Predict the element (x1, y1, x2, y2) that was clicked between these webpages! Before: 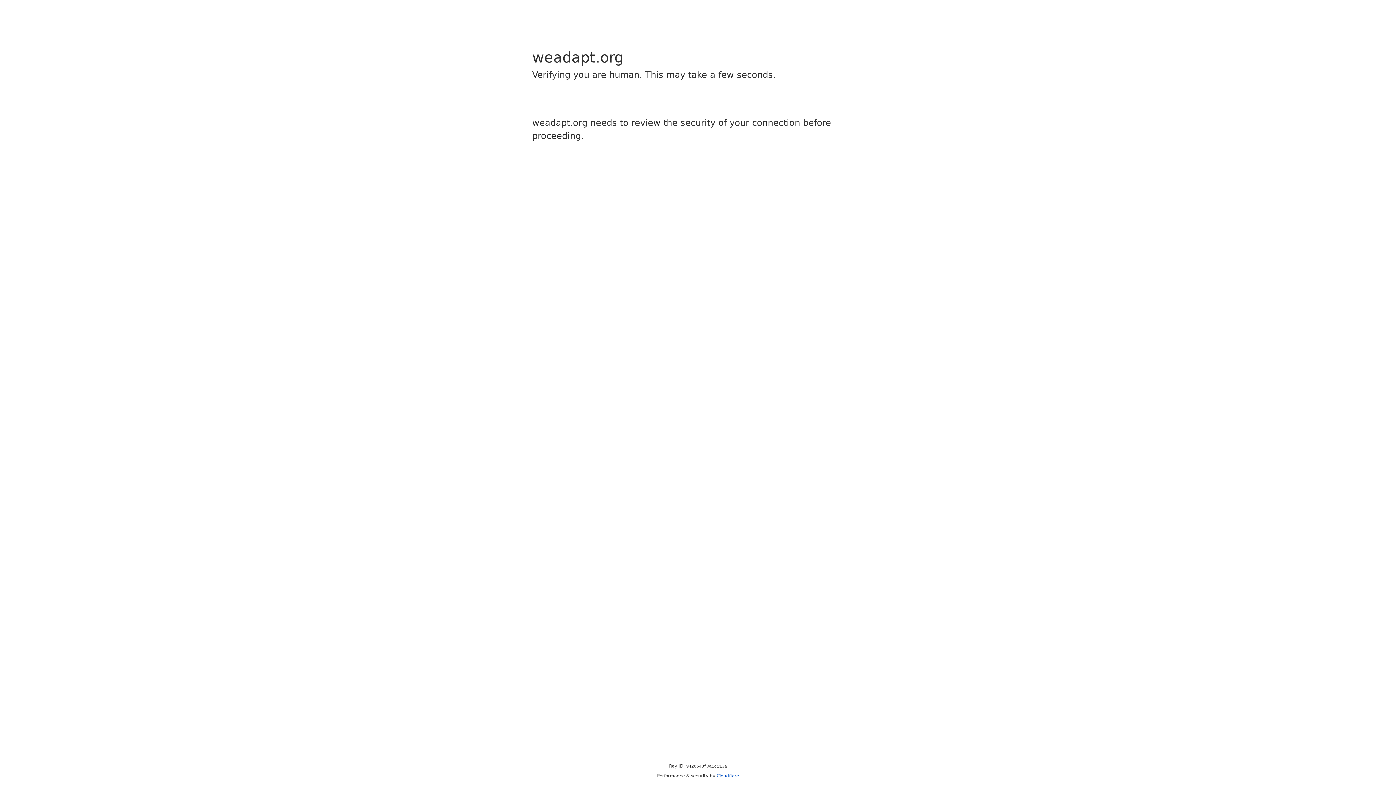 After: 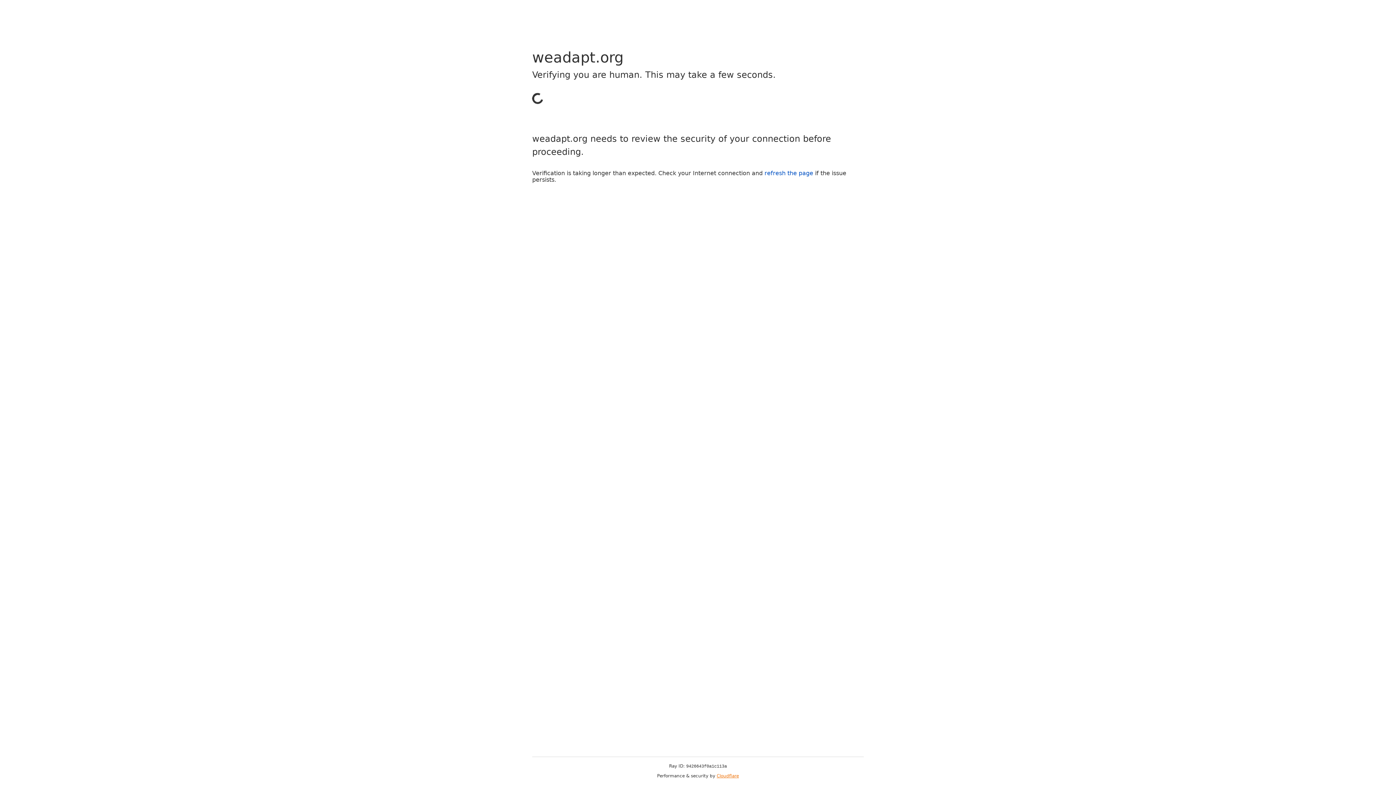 Action: label: Cloudflare bbox: (716, 773, 739, 778)